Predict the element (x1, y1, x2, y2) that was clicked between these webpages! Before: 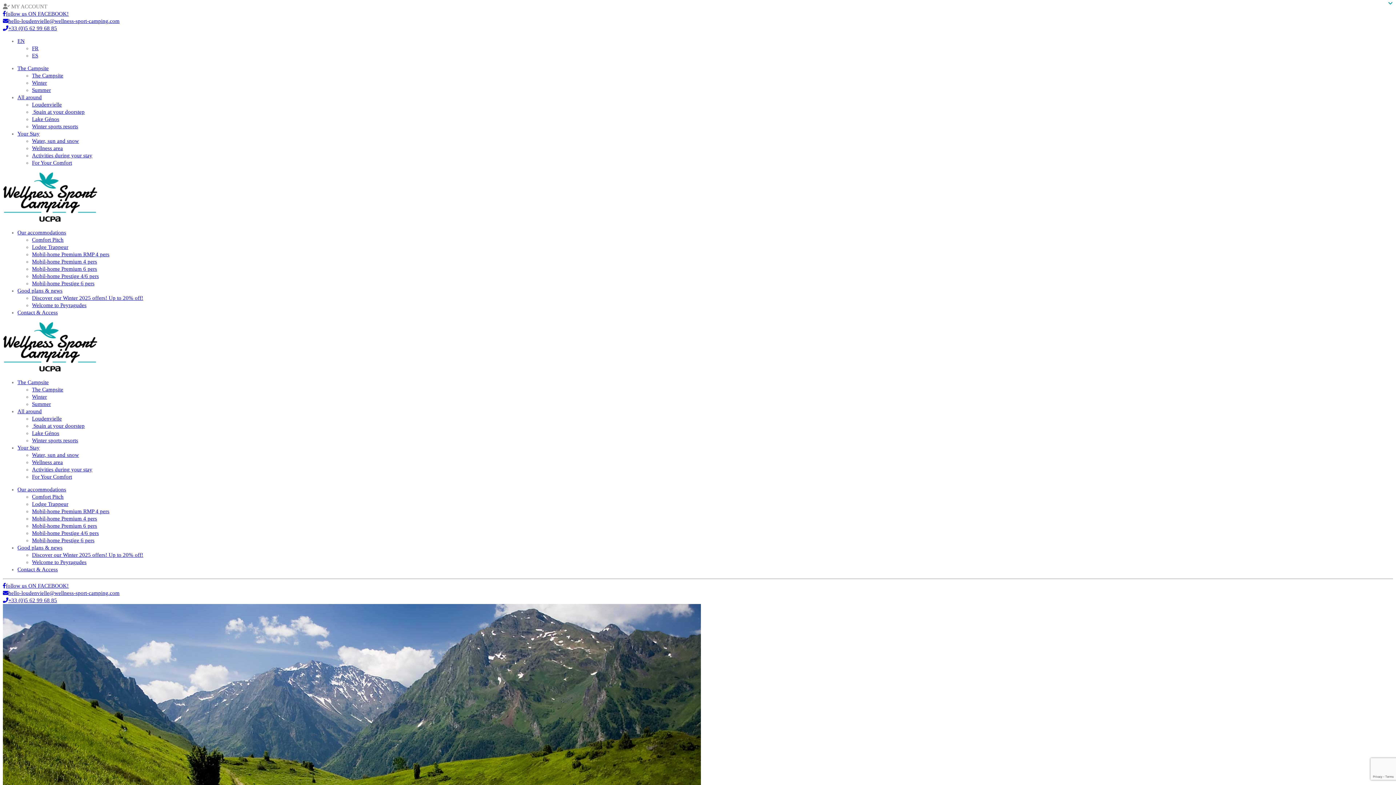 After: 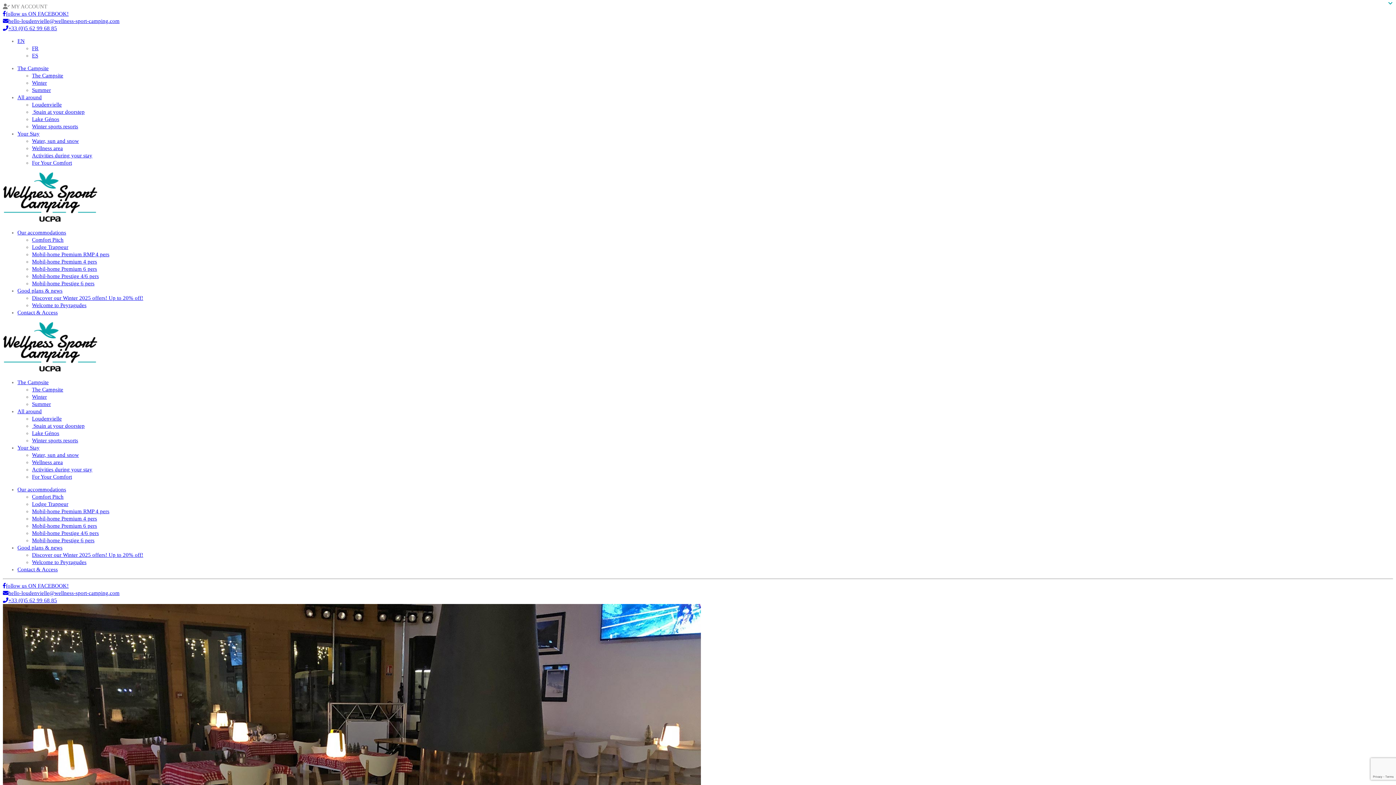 Action: bbox: (32, 80, 46, 85) label: Winter